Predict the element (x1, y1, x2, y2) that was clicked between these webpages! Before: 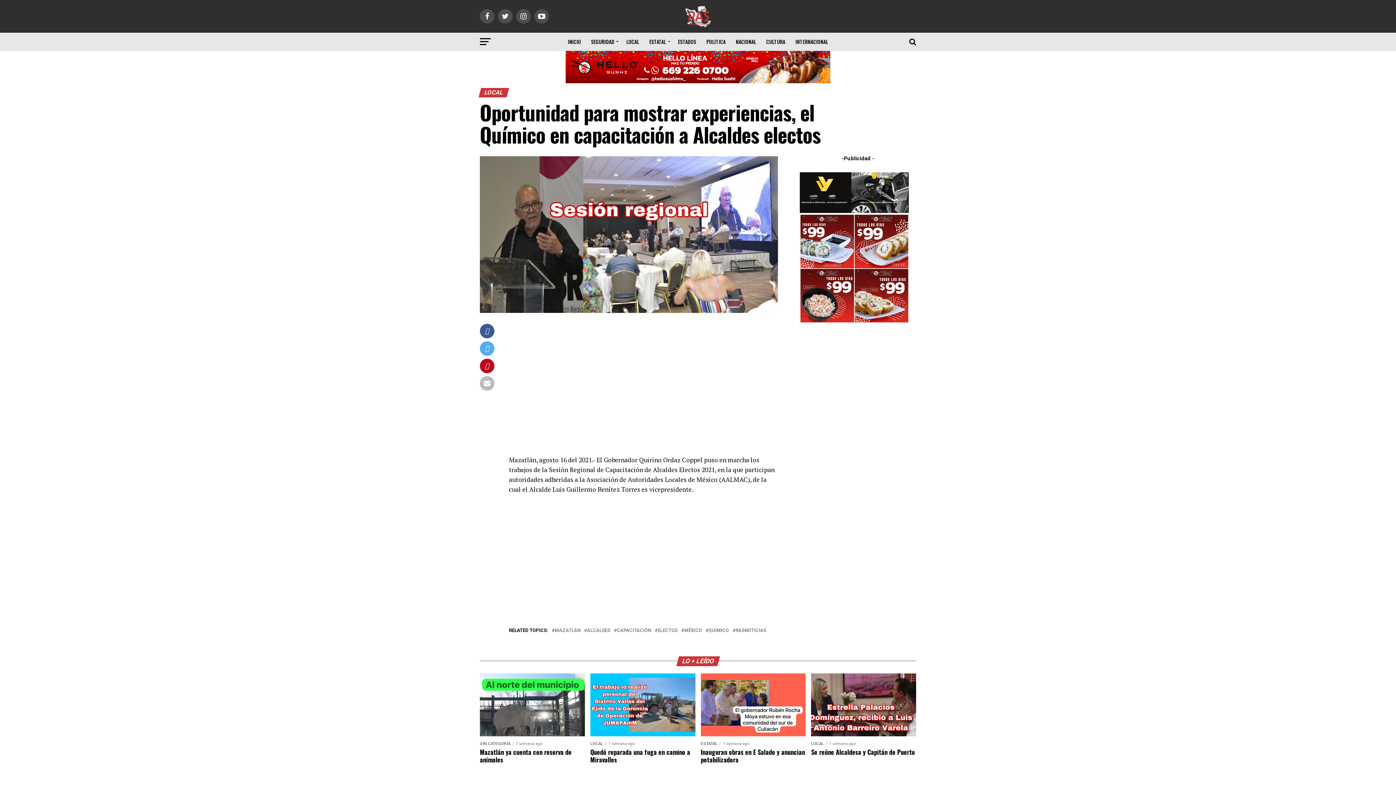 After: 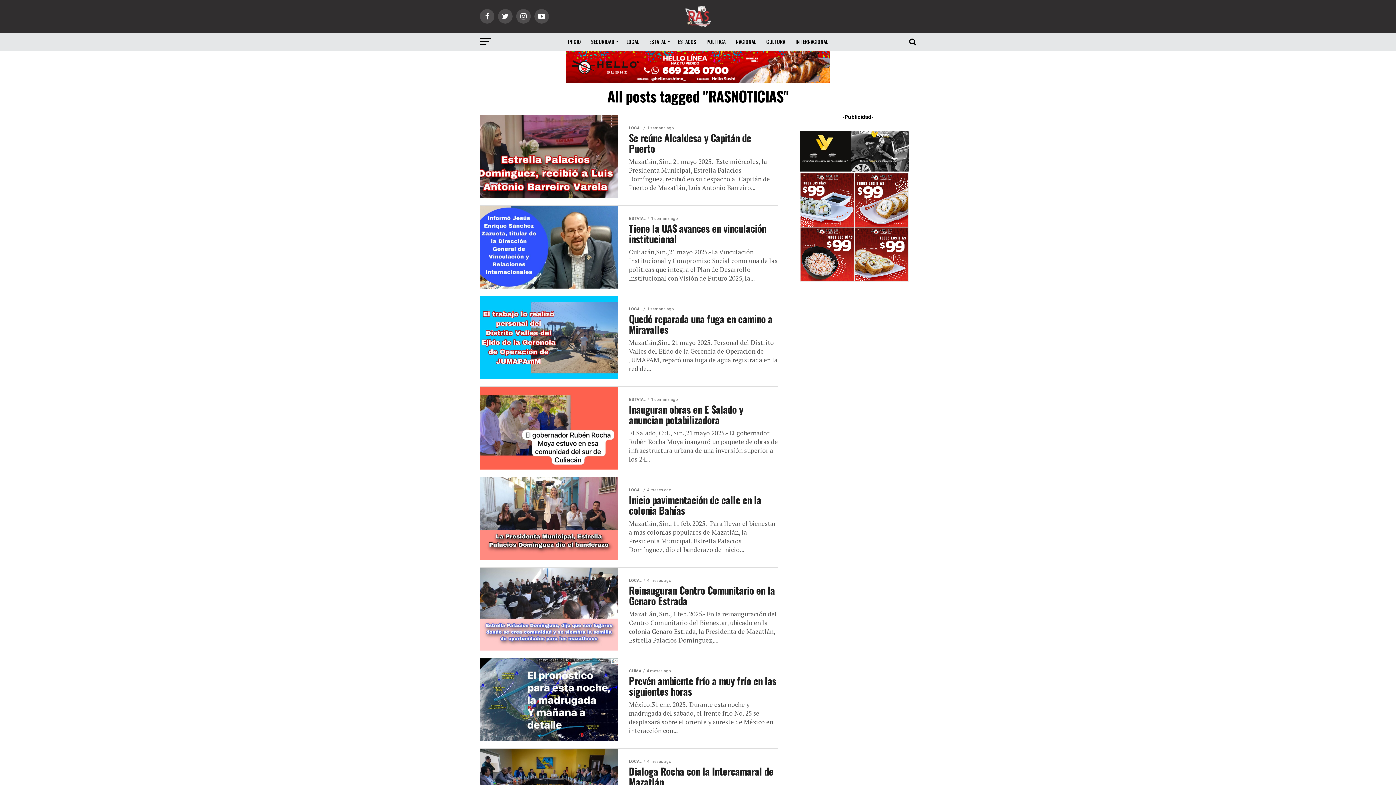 Action: bbox: (735, 628, 766, 633) label: RASNOTICIAS